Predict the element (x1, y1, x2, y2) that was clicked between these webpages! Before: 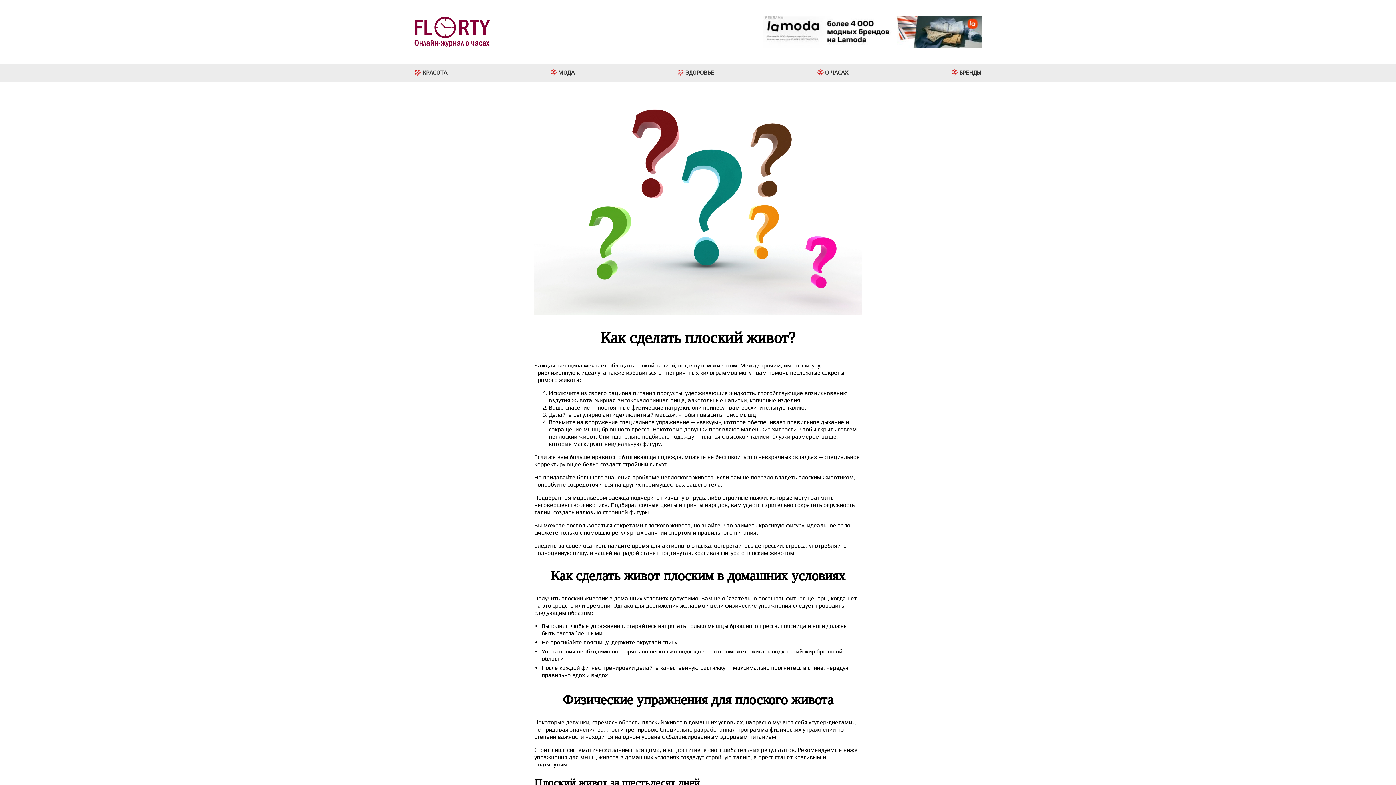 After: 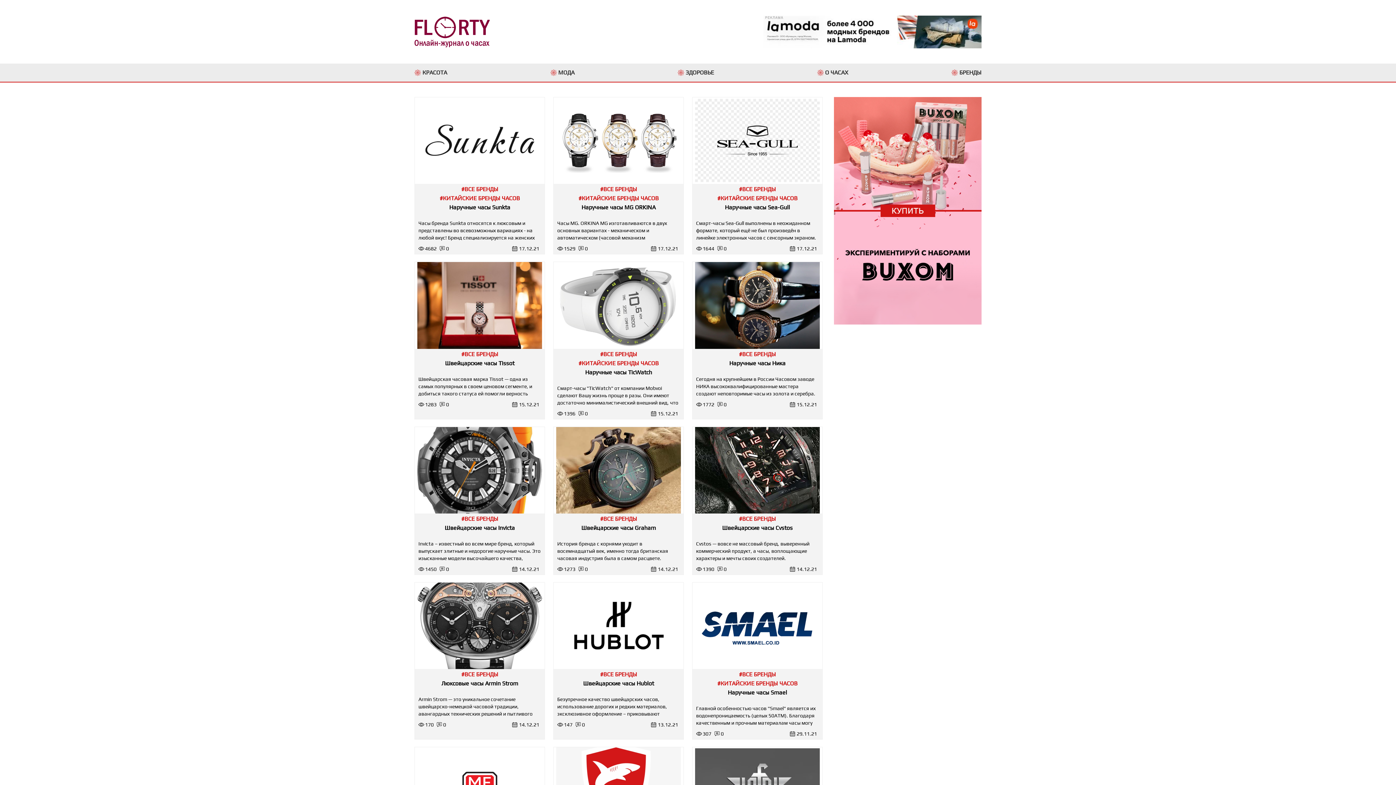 Action: bbox: (951, 69, 981, 76) label: БРЕНДЫ